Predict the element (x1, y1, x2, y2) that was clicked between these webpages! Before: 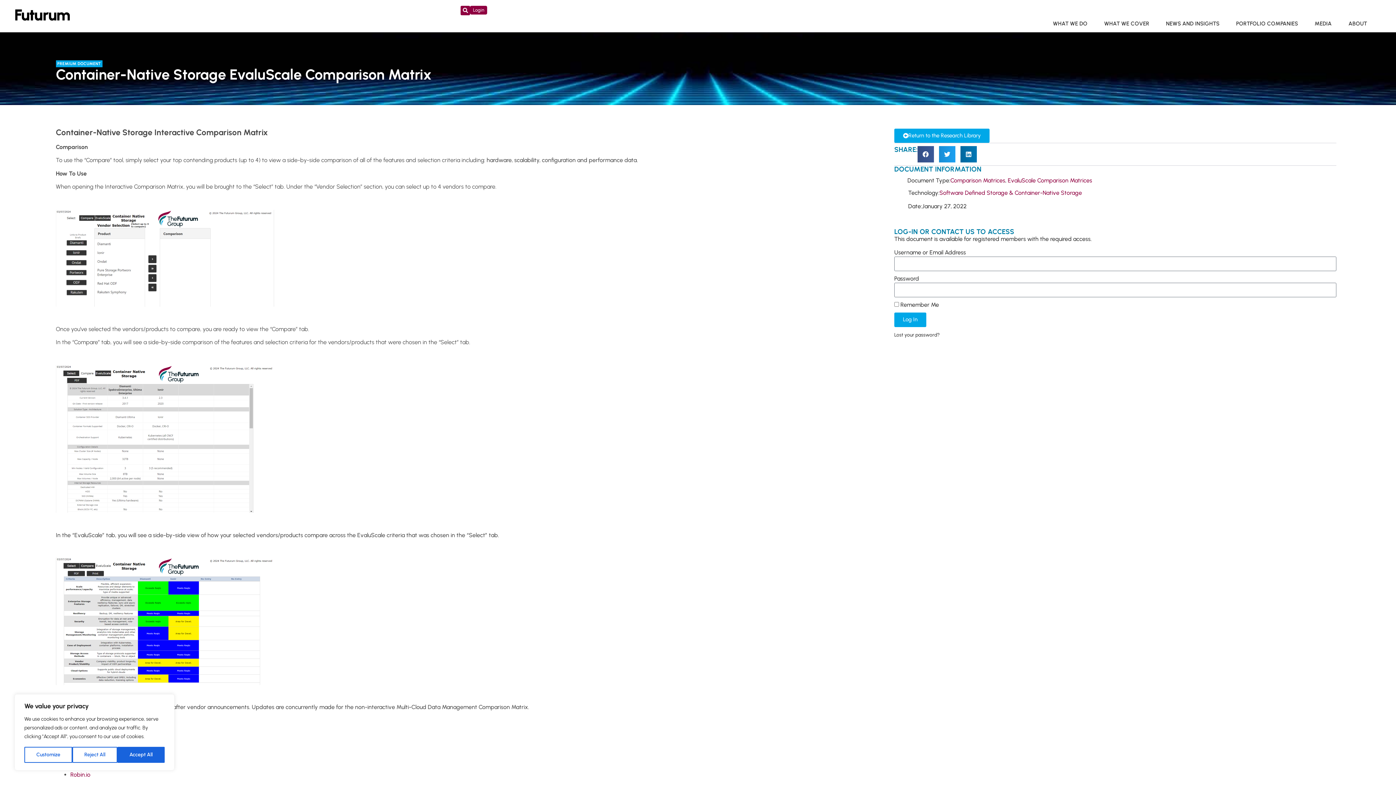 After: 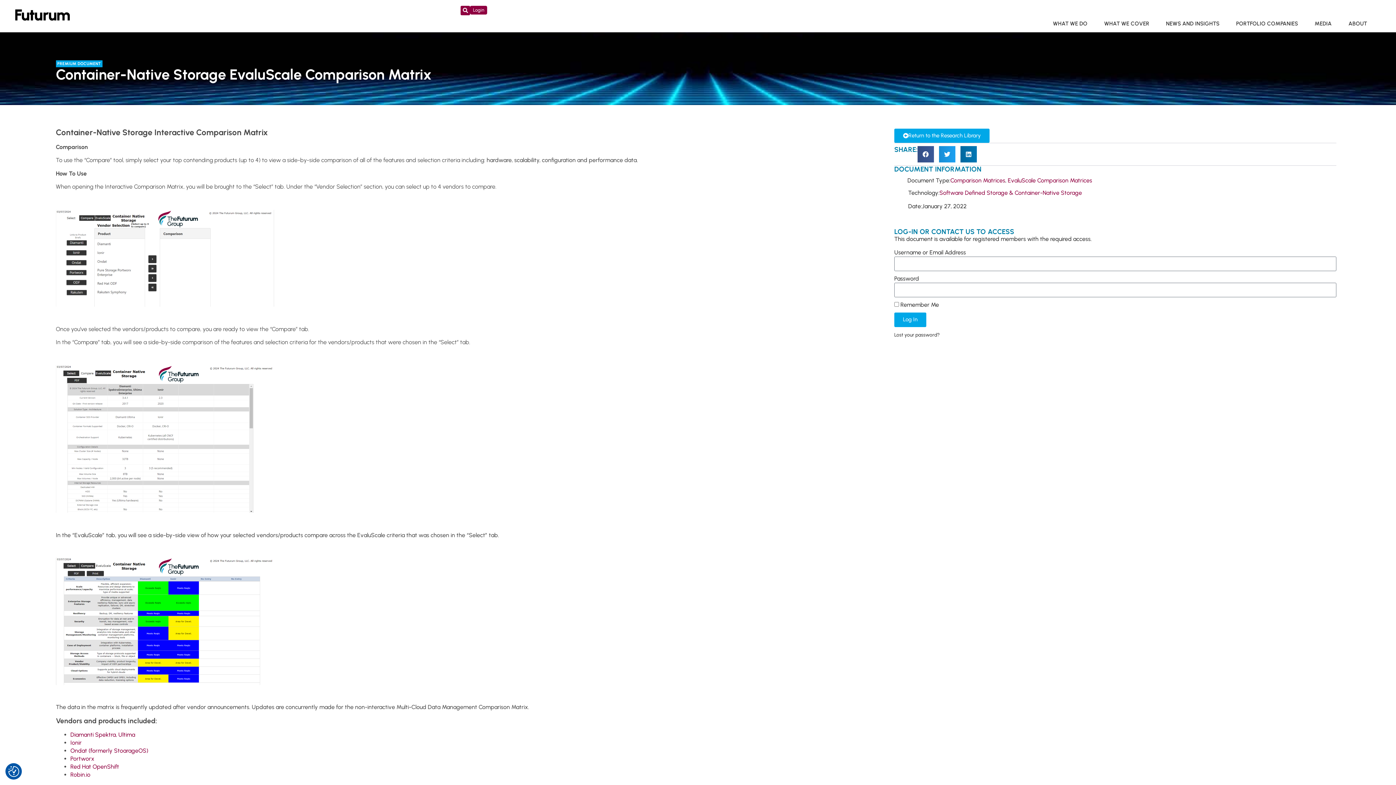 Action: bbox: (117, 747, 164, 763) label: Accept All